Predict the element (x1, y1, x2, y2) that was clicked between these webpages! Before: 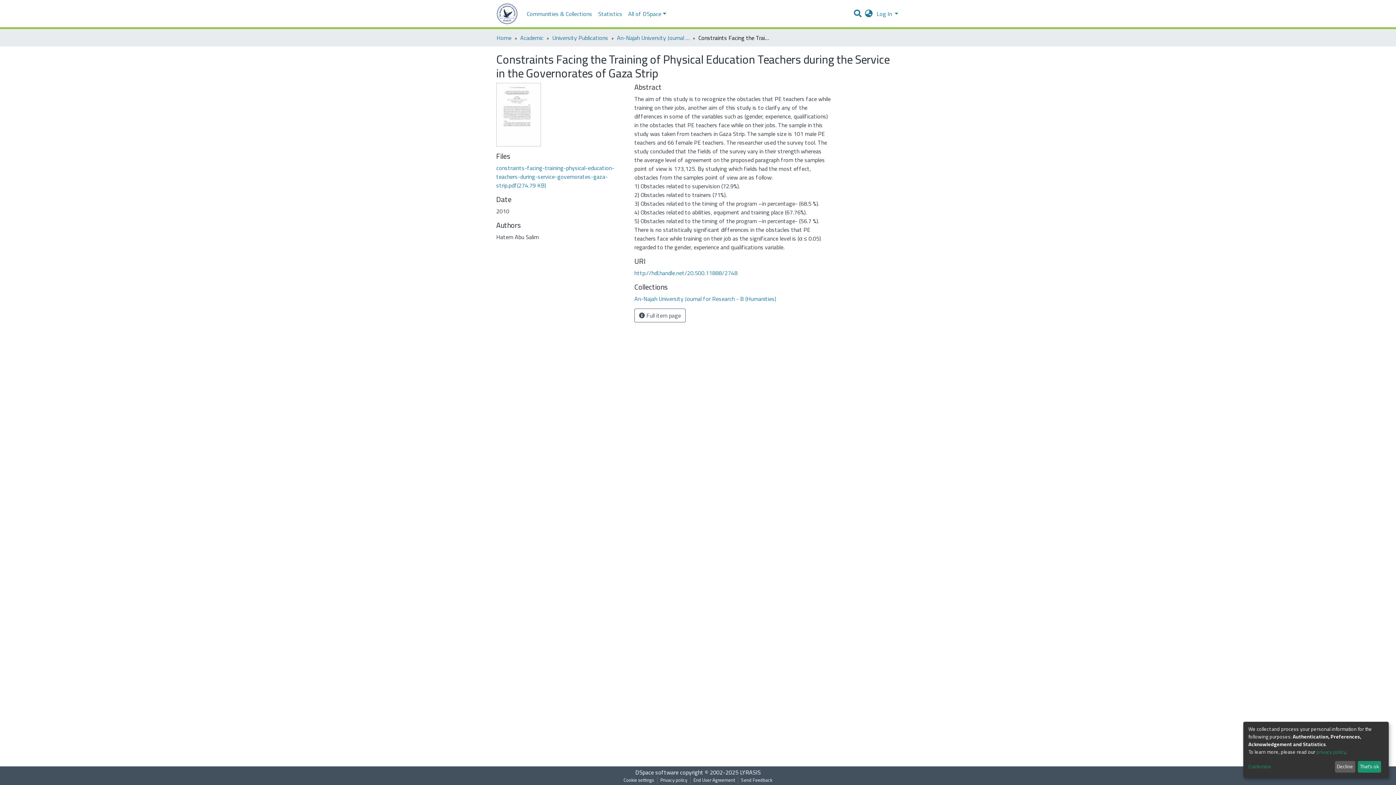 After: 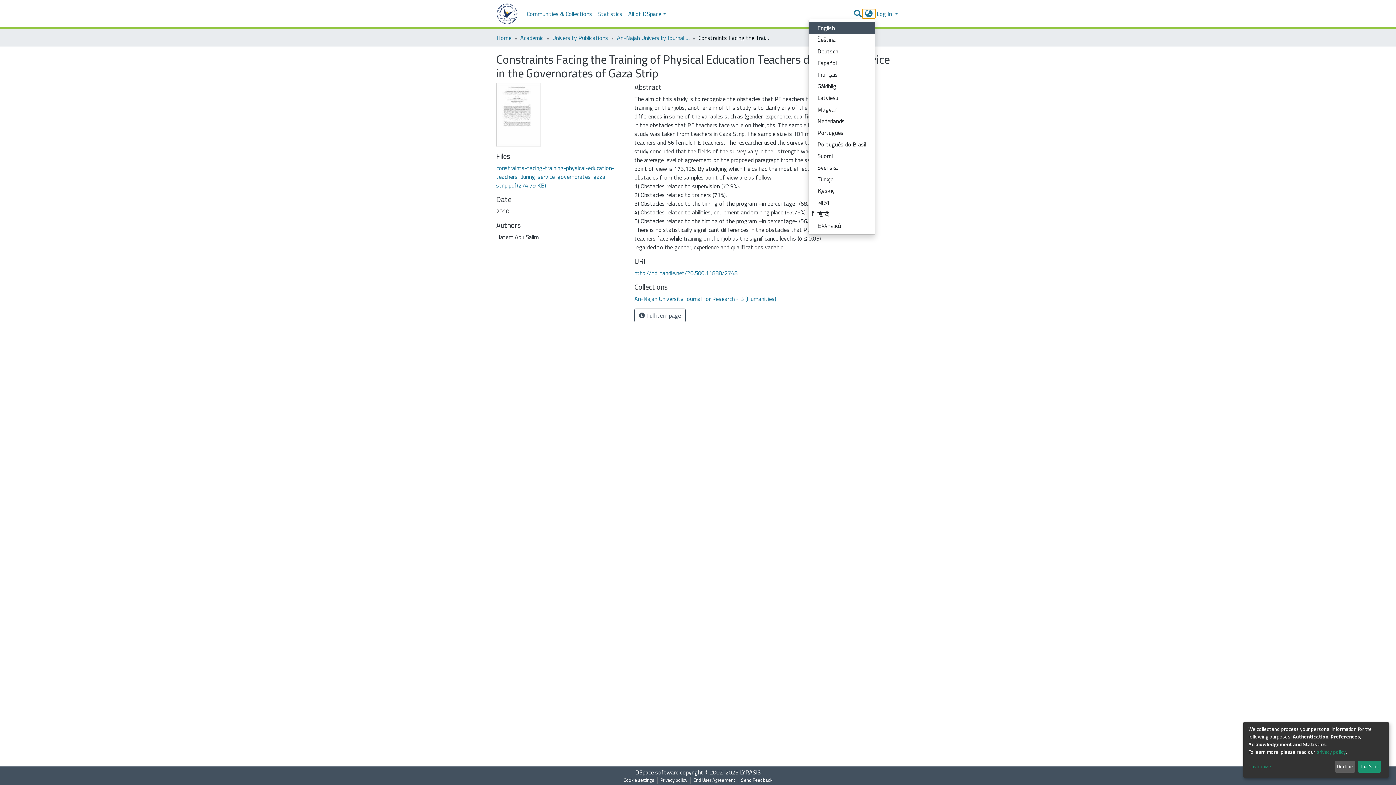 Action: label: Language switch bbox: (862, 9, 875, 18)